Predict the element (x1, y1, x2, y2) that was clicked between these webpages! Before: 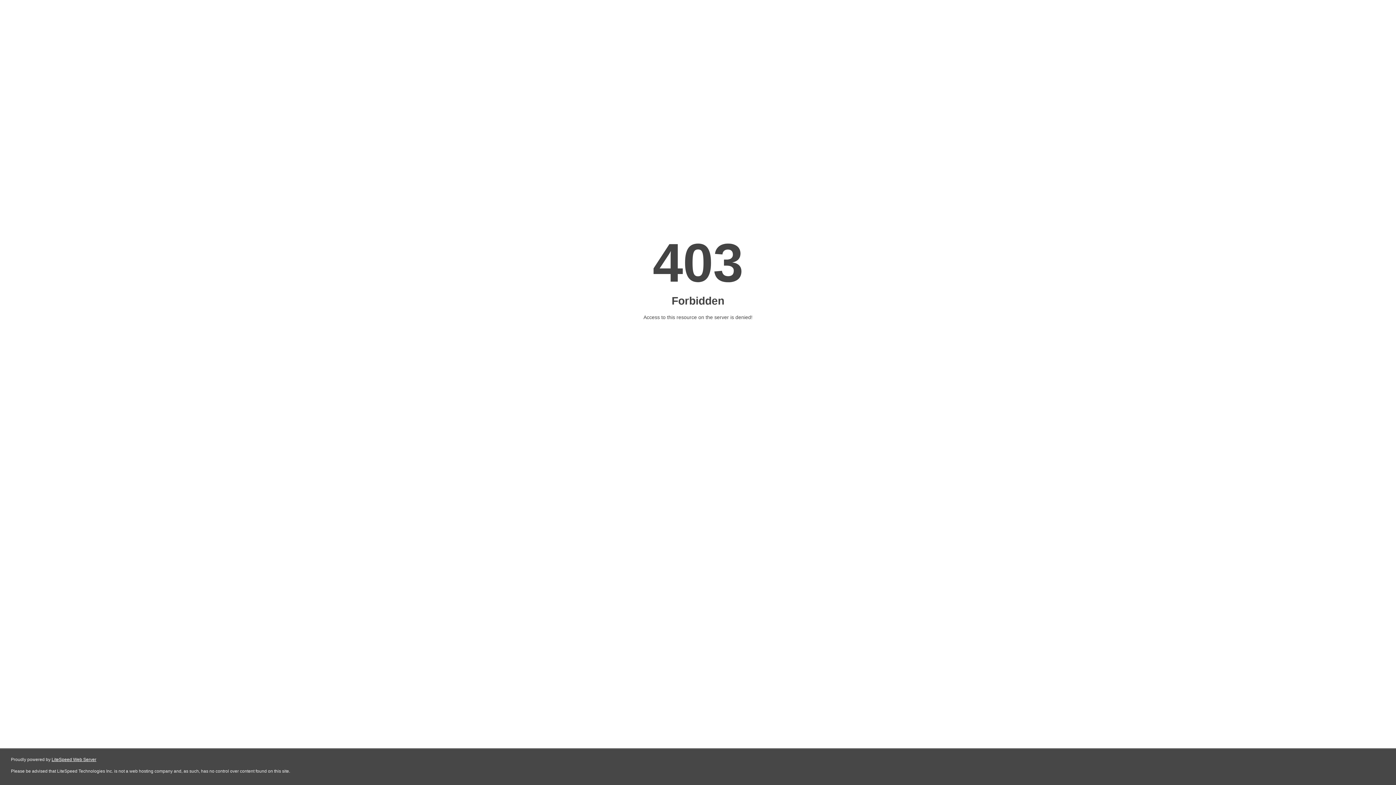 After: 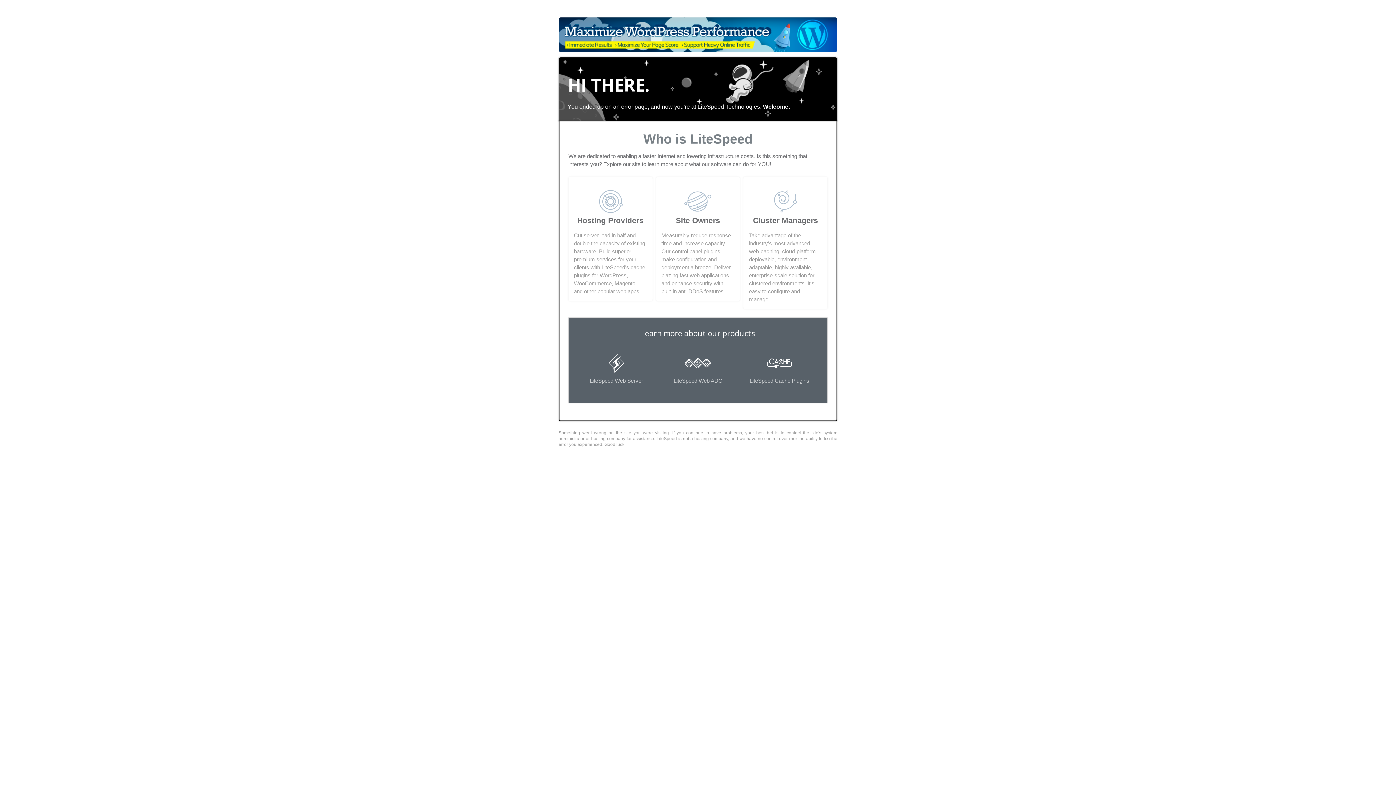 Action: label: LiteSpeed Web Server bbox: (51, 757, 96, 762)